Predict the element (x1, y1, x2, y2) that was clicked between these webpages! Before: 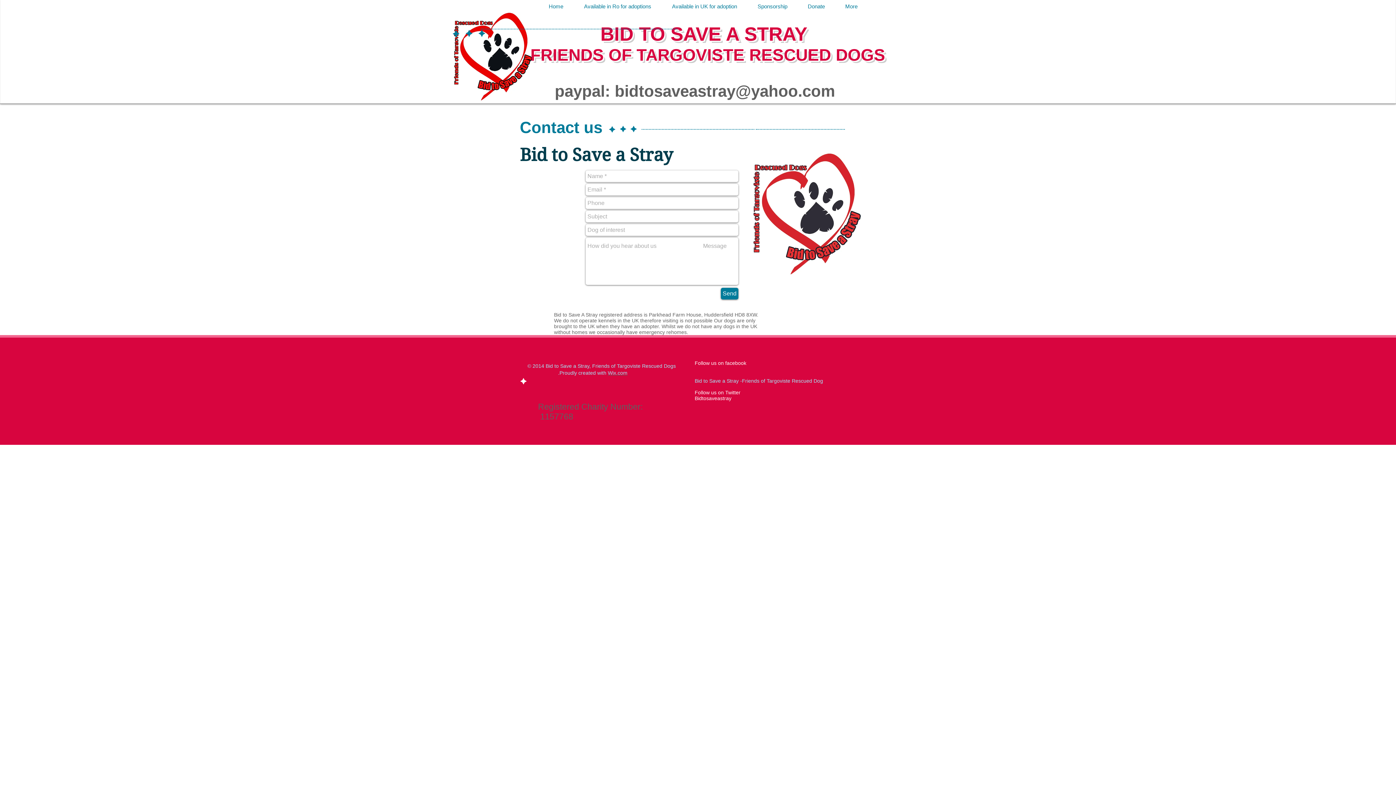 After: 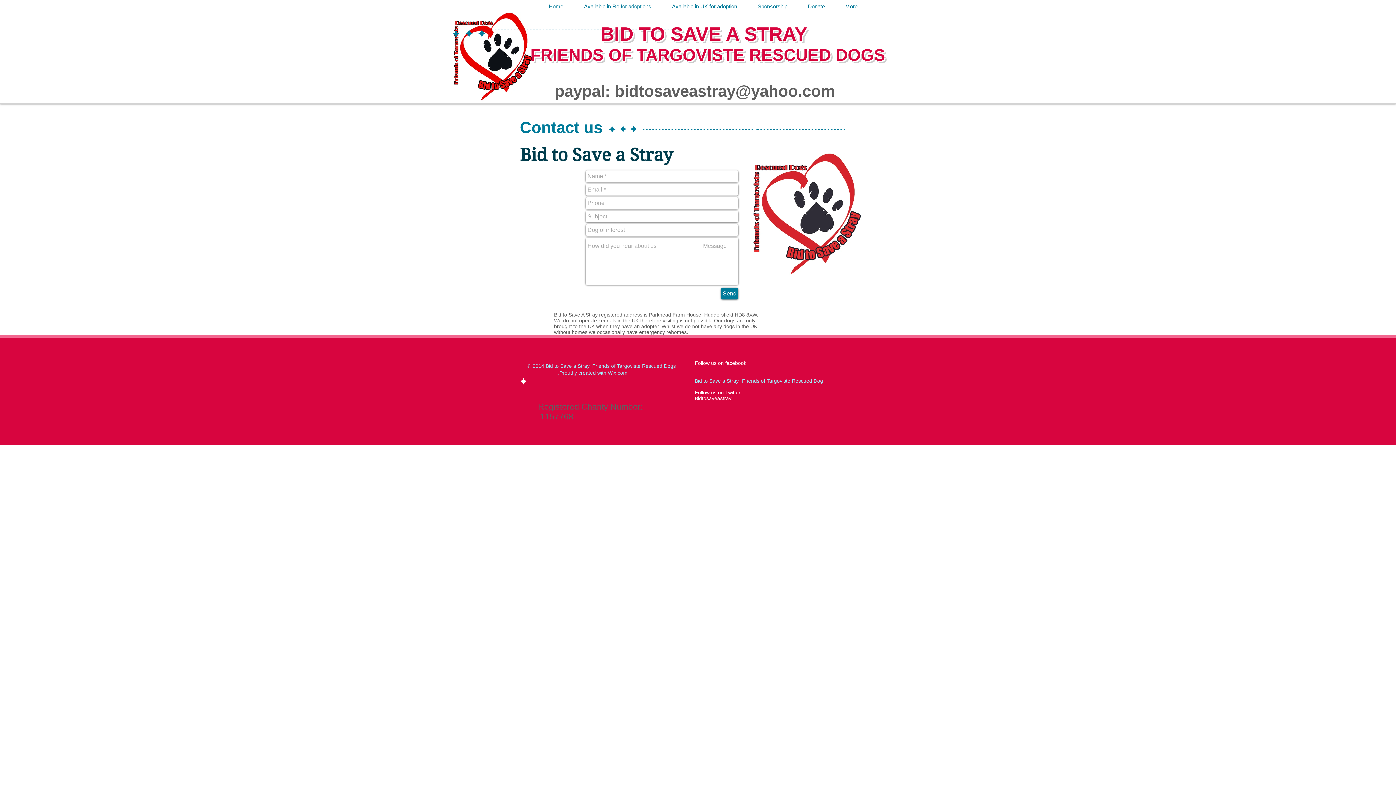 Action: bbox: (614, 82, 835, 100) label: bidtosaveastray@yahoo.com